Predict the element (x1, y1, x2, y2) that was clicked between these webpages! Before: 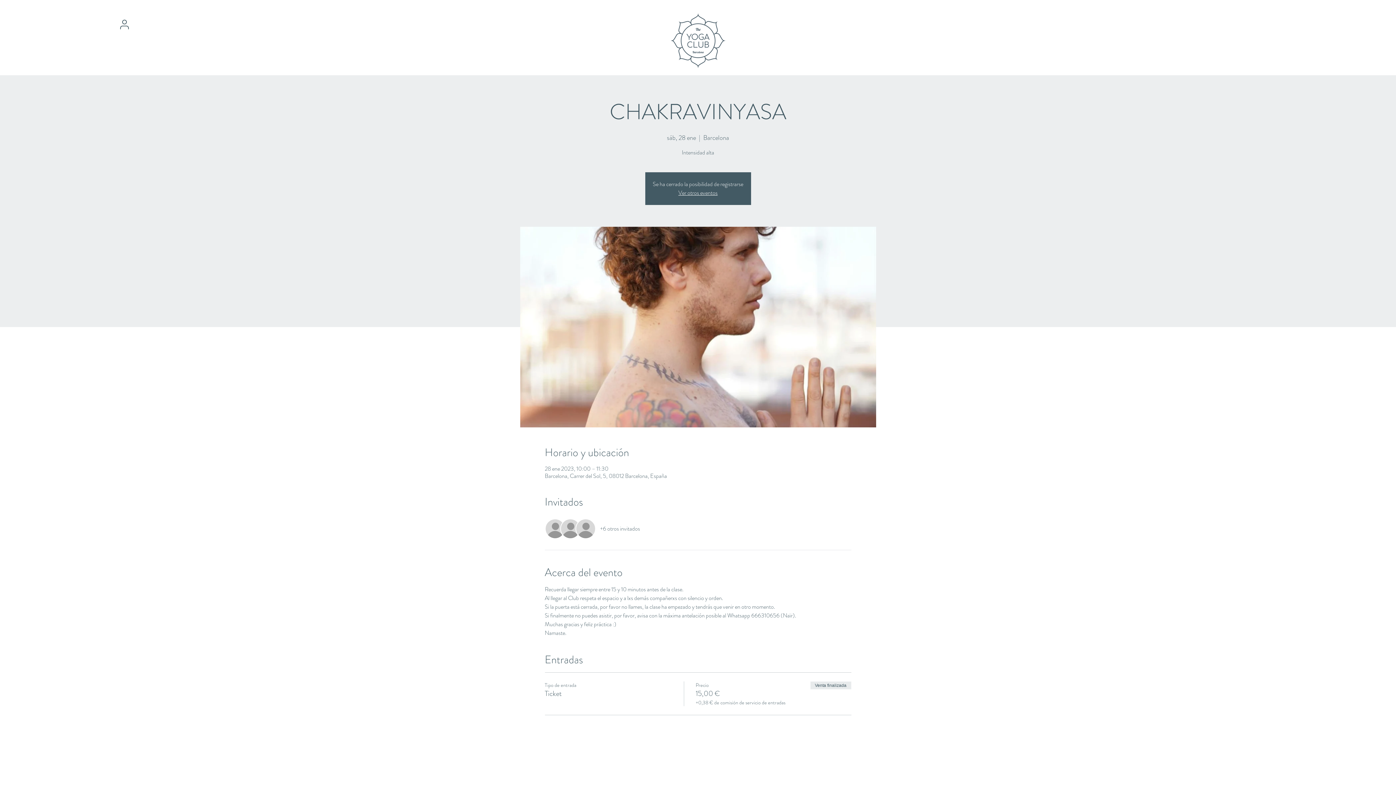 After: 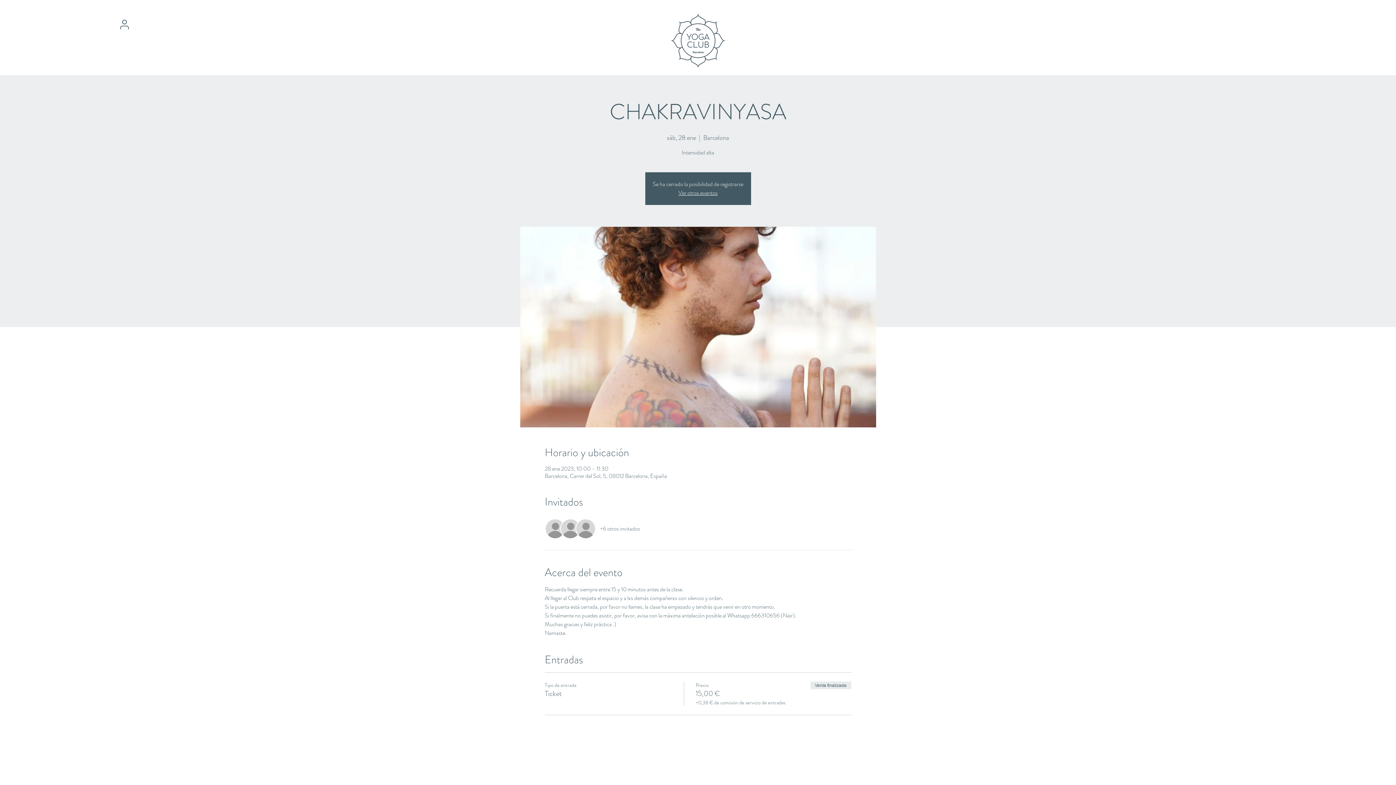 Action: label: +6 otros invitados bbox: (600, 525, 640, 533)